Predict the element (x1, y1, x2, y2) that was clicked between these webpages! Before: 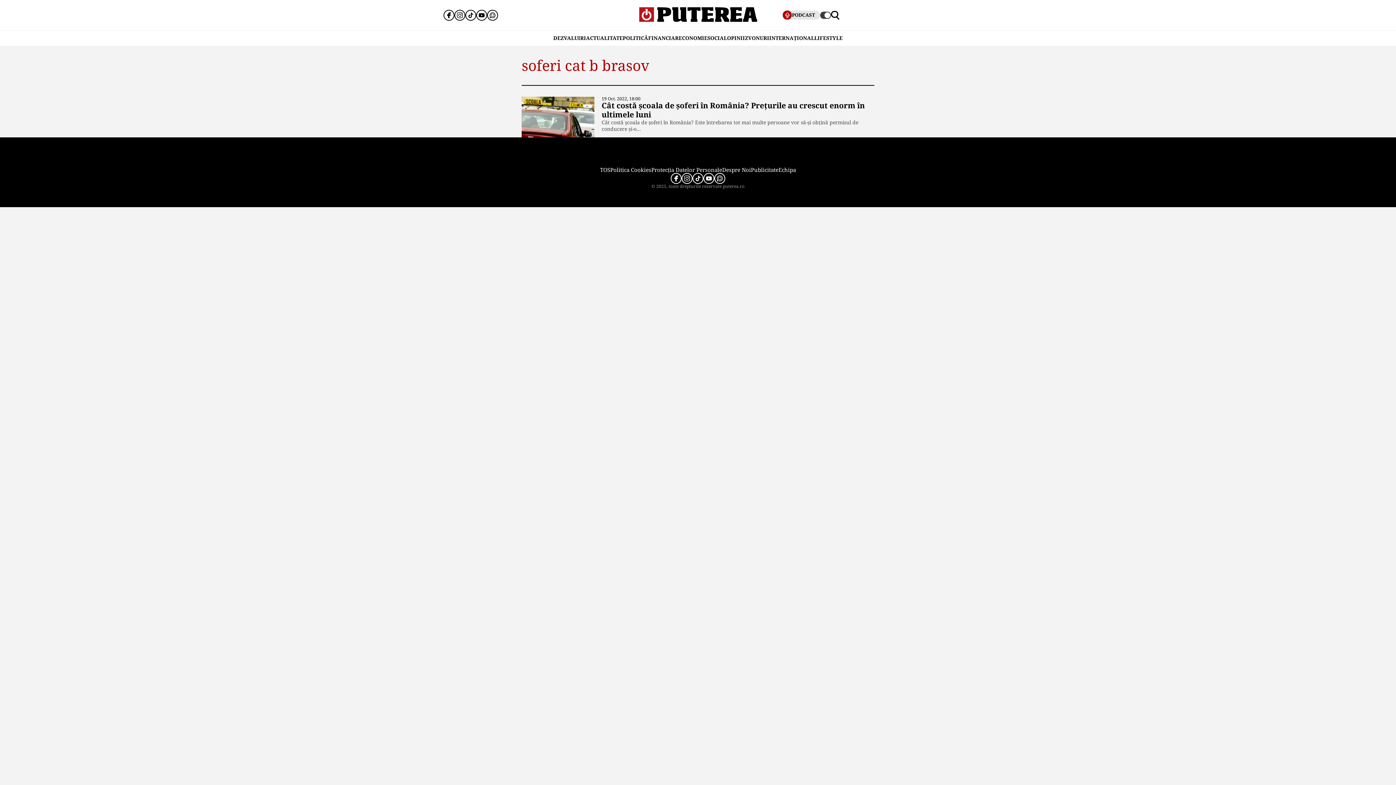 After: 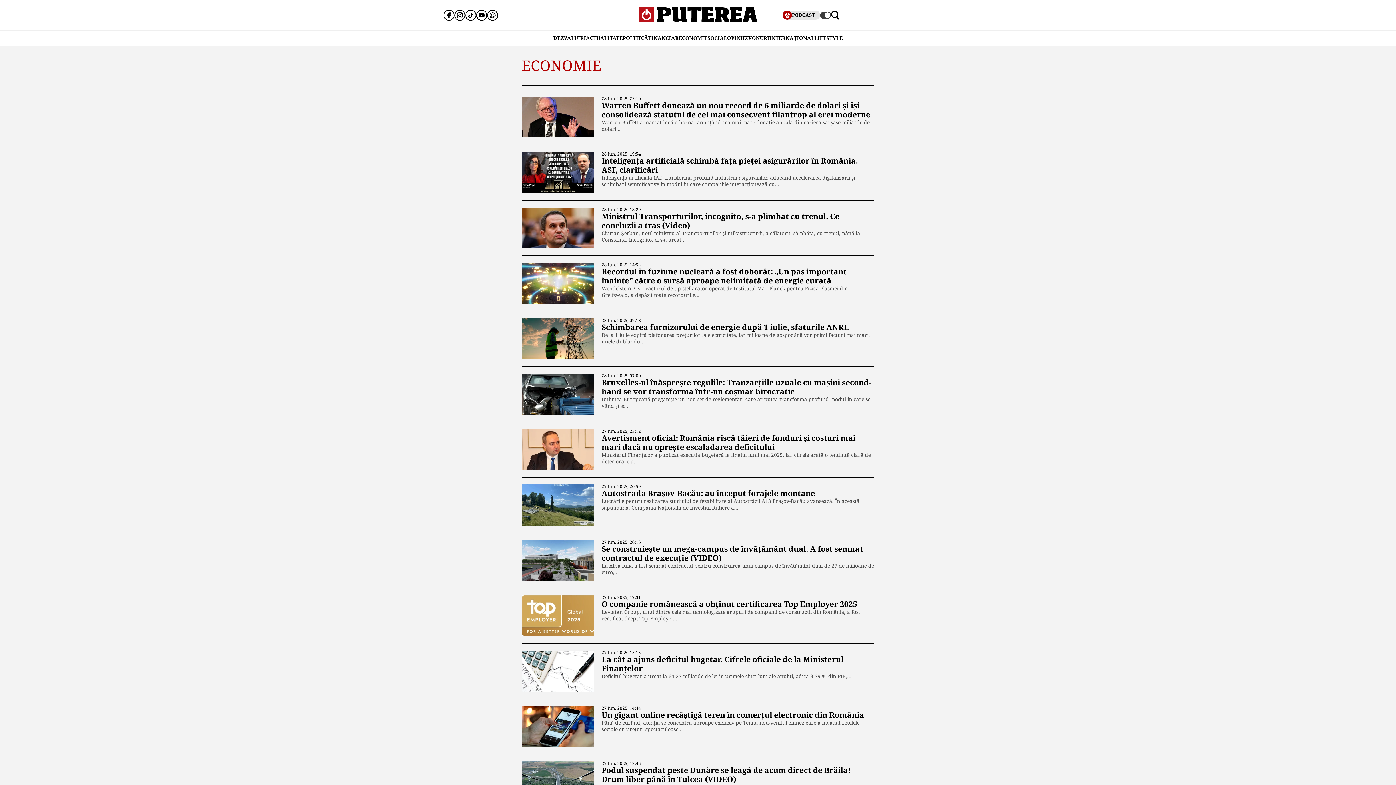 Action: label: ECONOMIE bbox: (678, 30, 707, 45)